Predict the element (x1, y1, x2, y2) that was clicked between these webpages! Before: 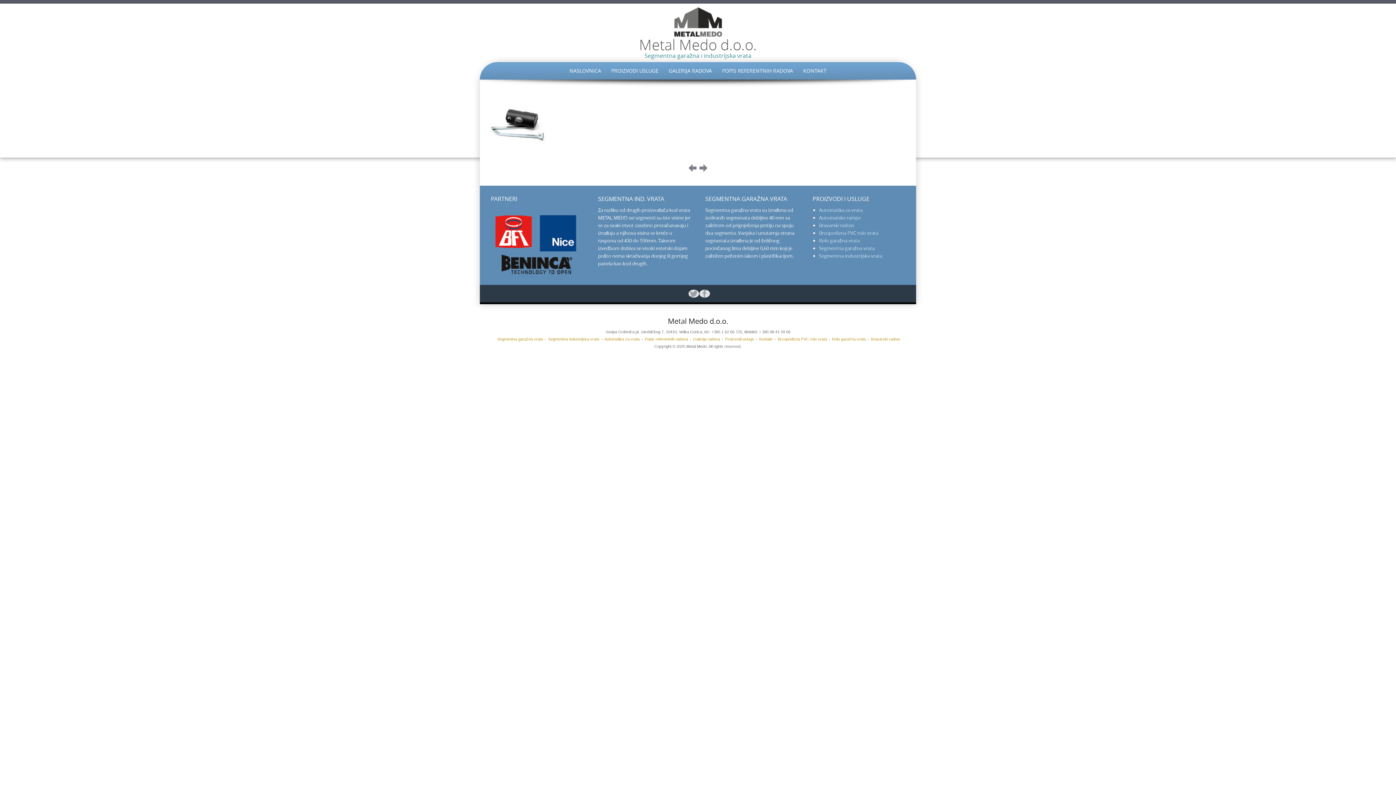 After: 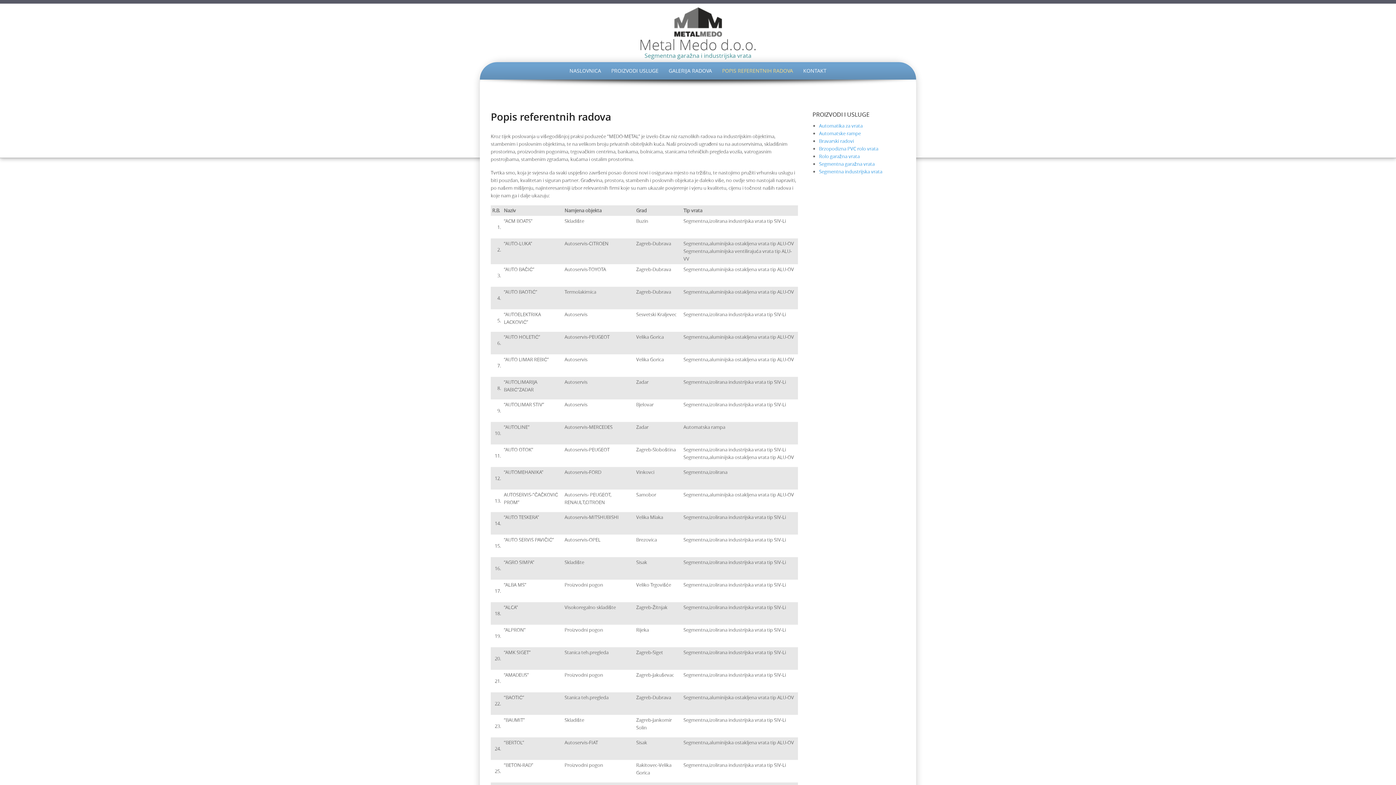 Action: bbox: (718, 62, 797, 79) label: POPIS REFERENTNIH RADOVA